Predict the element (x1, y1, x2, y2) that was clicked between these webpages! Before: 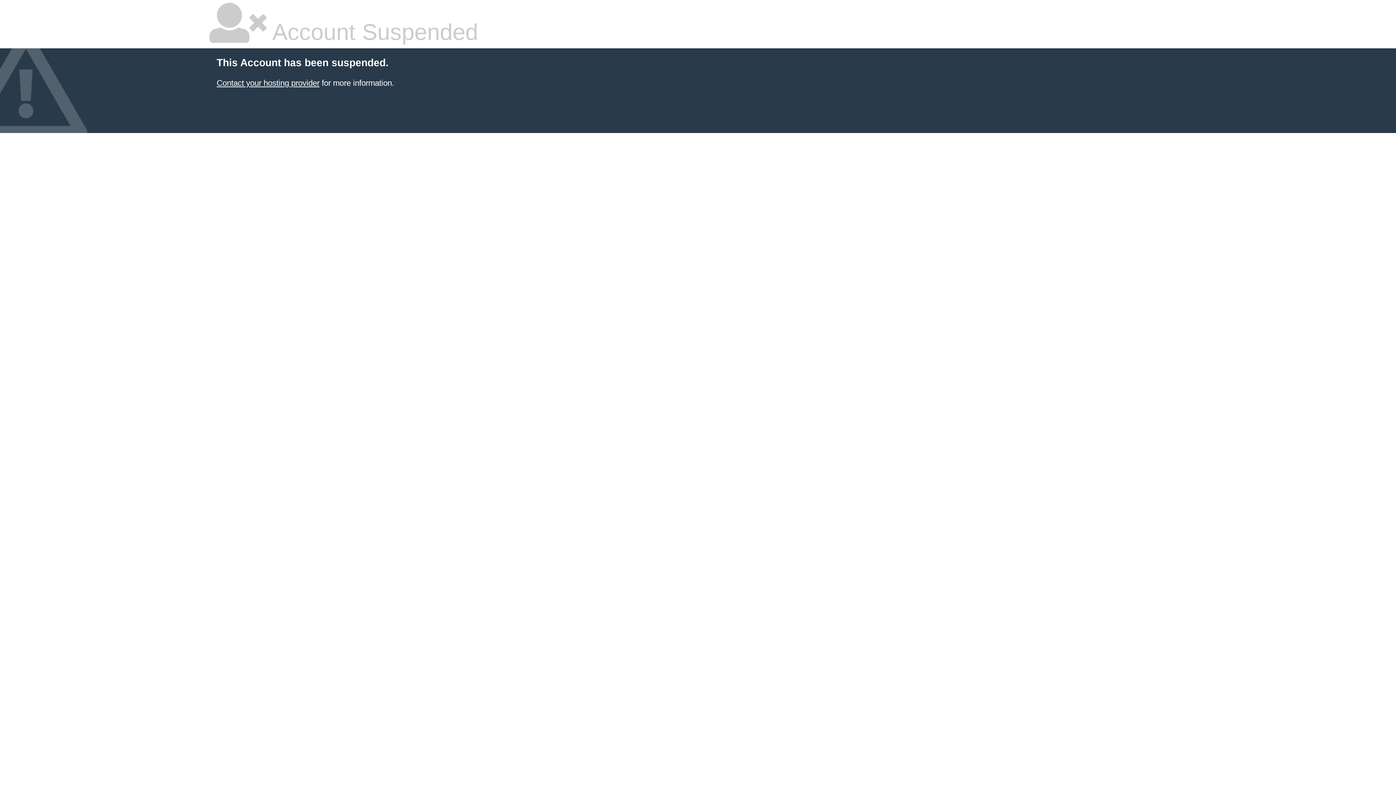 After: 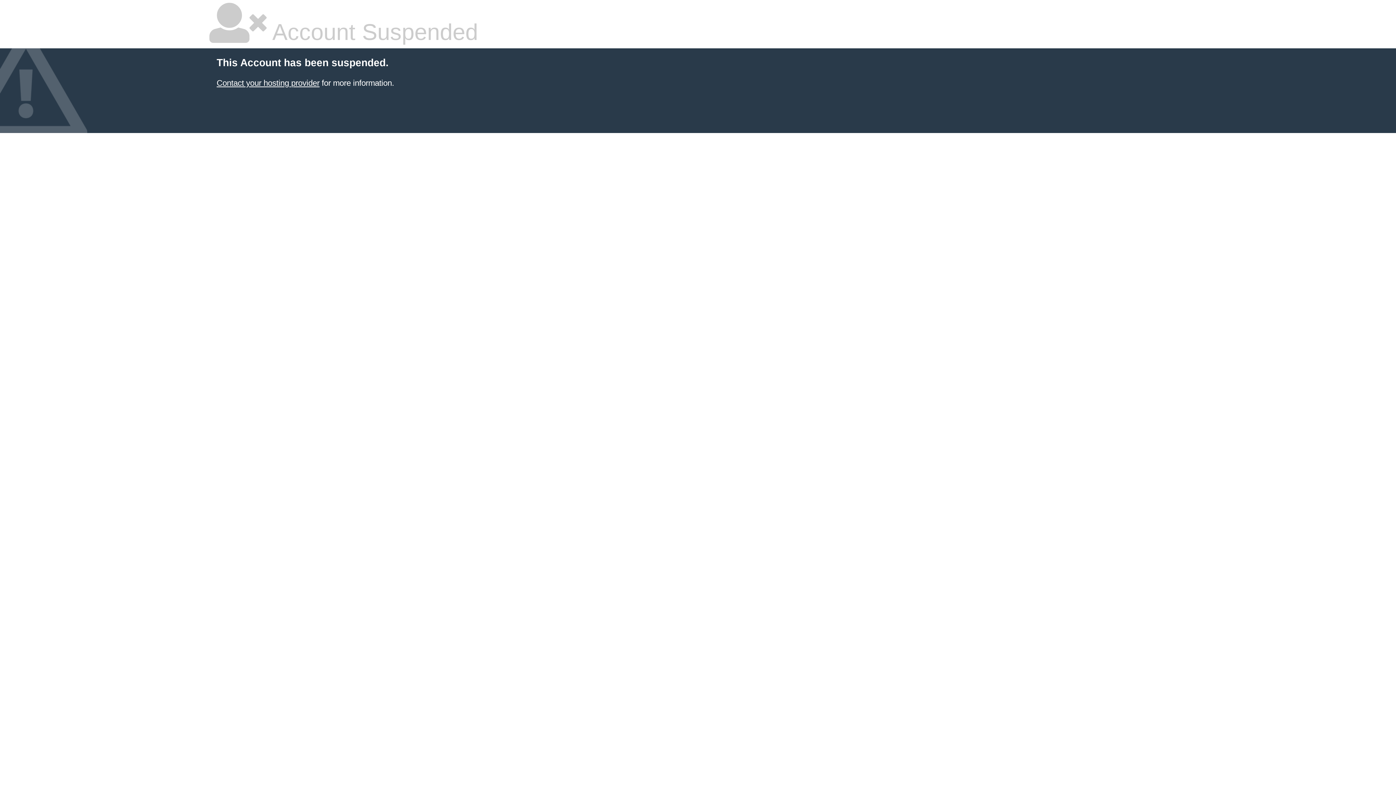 Action: bbox: (216, 78, 319, 87) label: Contact your hosting provider